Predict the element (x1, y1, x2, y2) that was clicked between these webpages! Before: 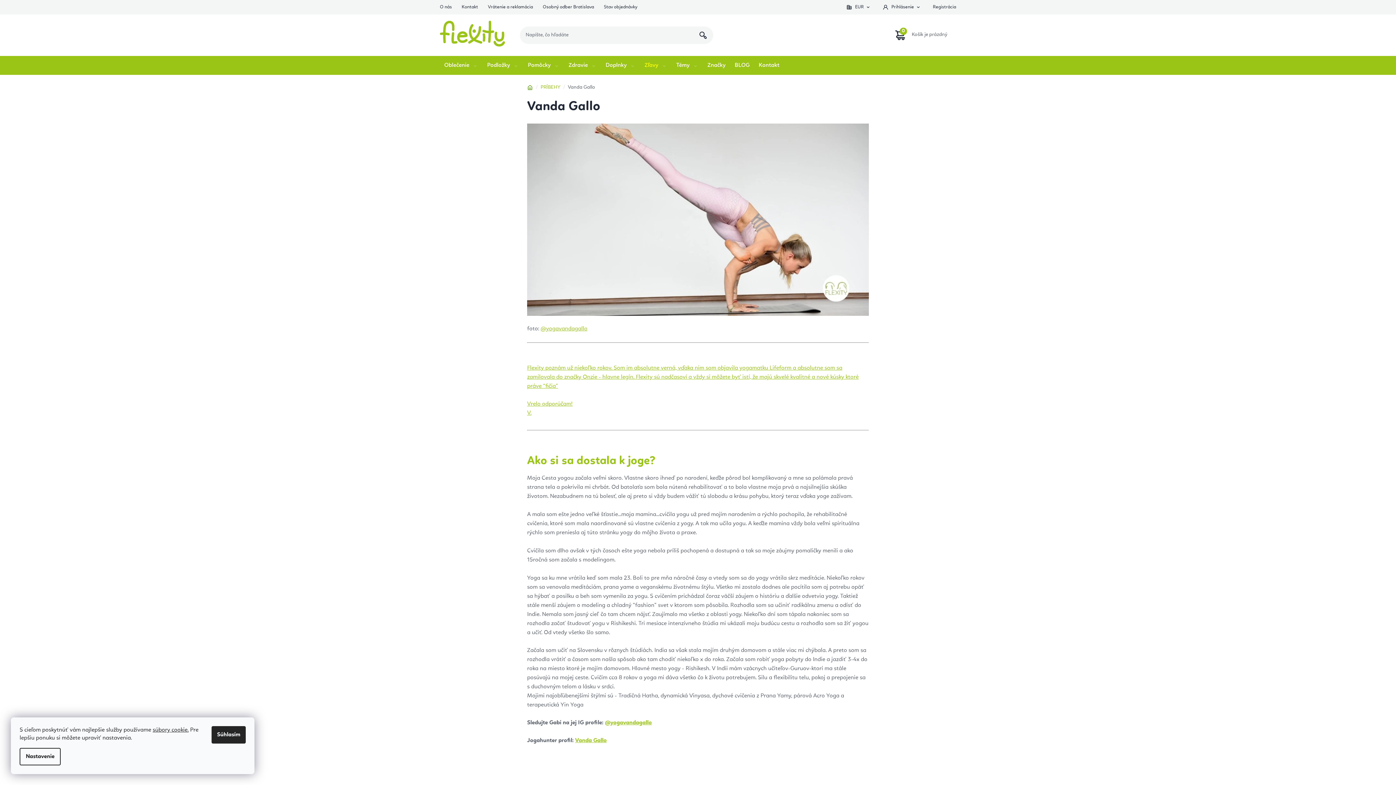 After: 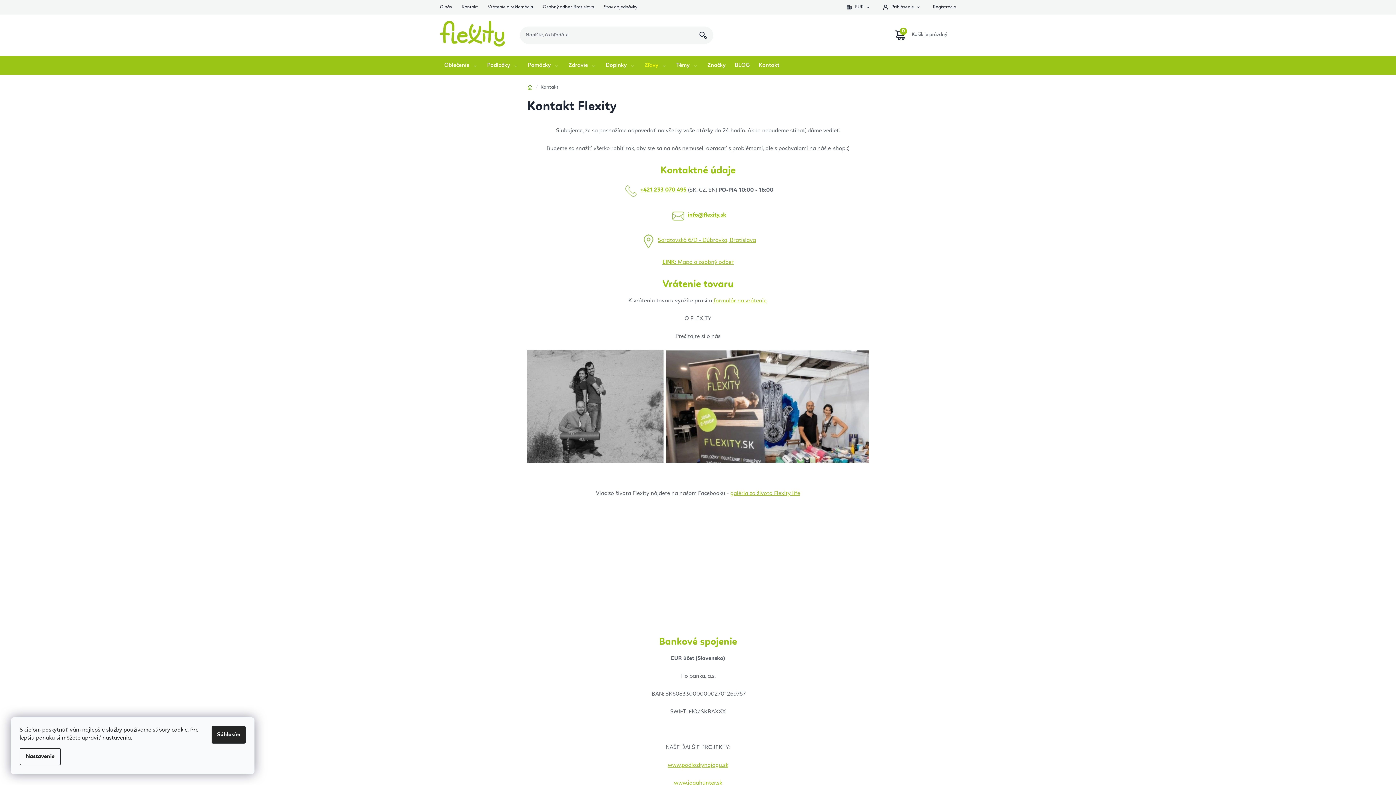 Action: label: Kontakt bbox: (461, 0, 478, 14)